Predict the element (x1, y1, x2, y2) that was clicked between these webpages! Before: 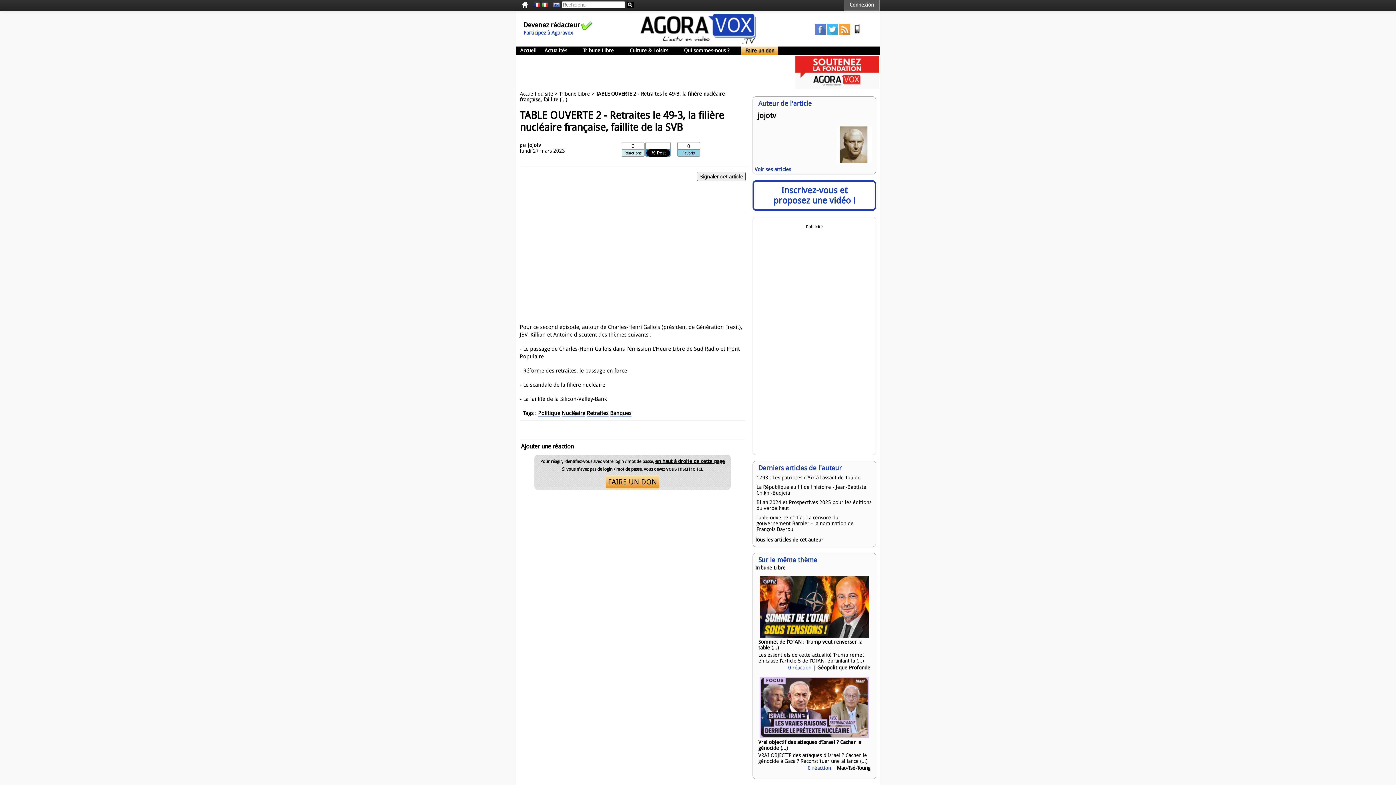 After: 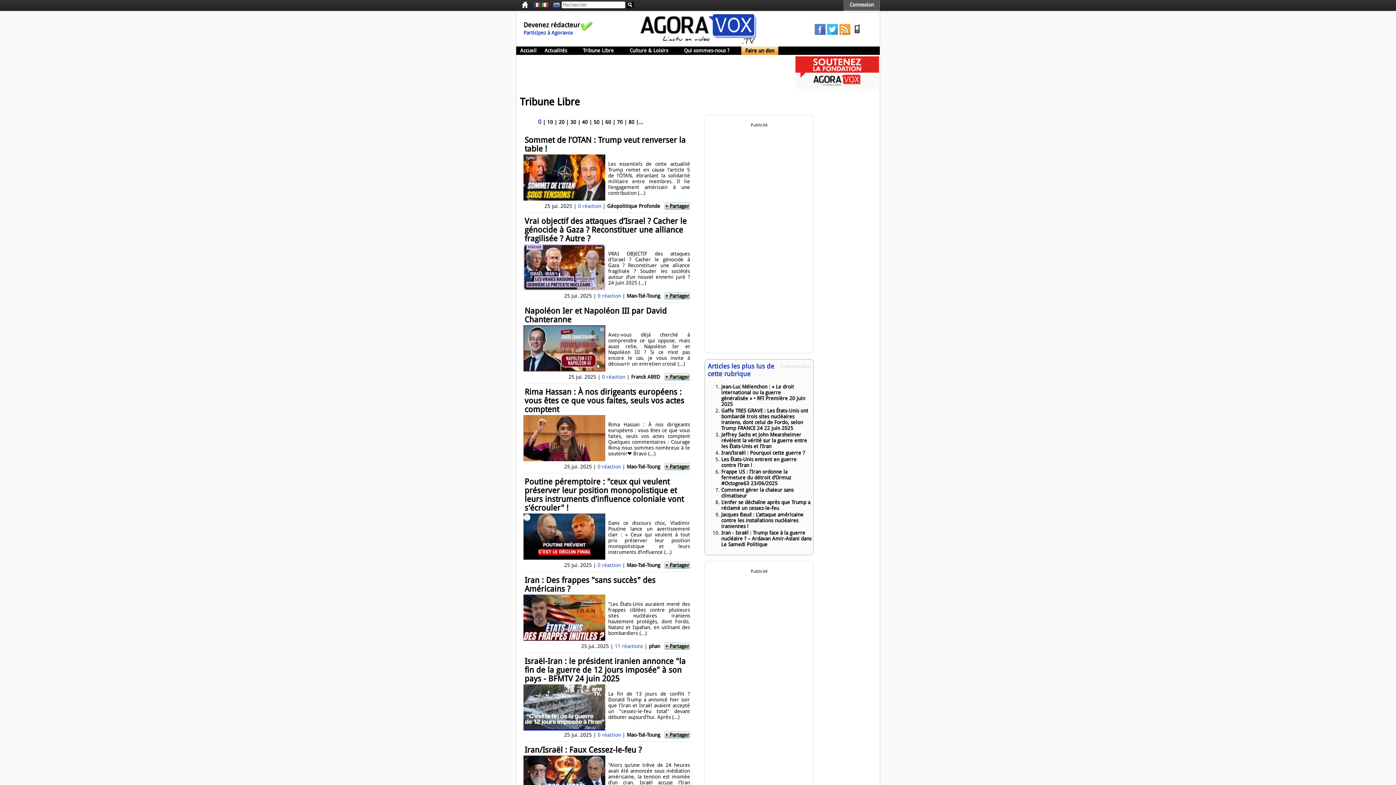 Action: label: Tribune Libre bbox: (754, 565, 785, 570)